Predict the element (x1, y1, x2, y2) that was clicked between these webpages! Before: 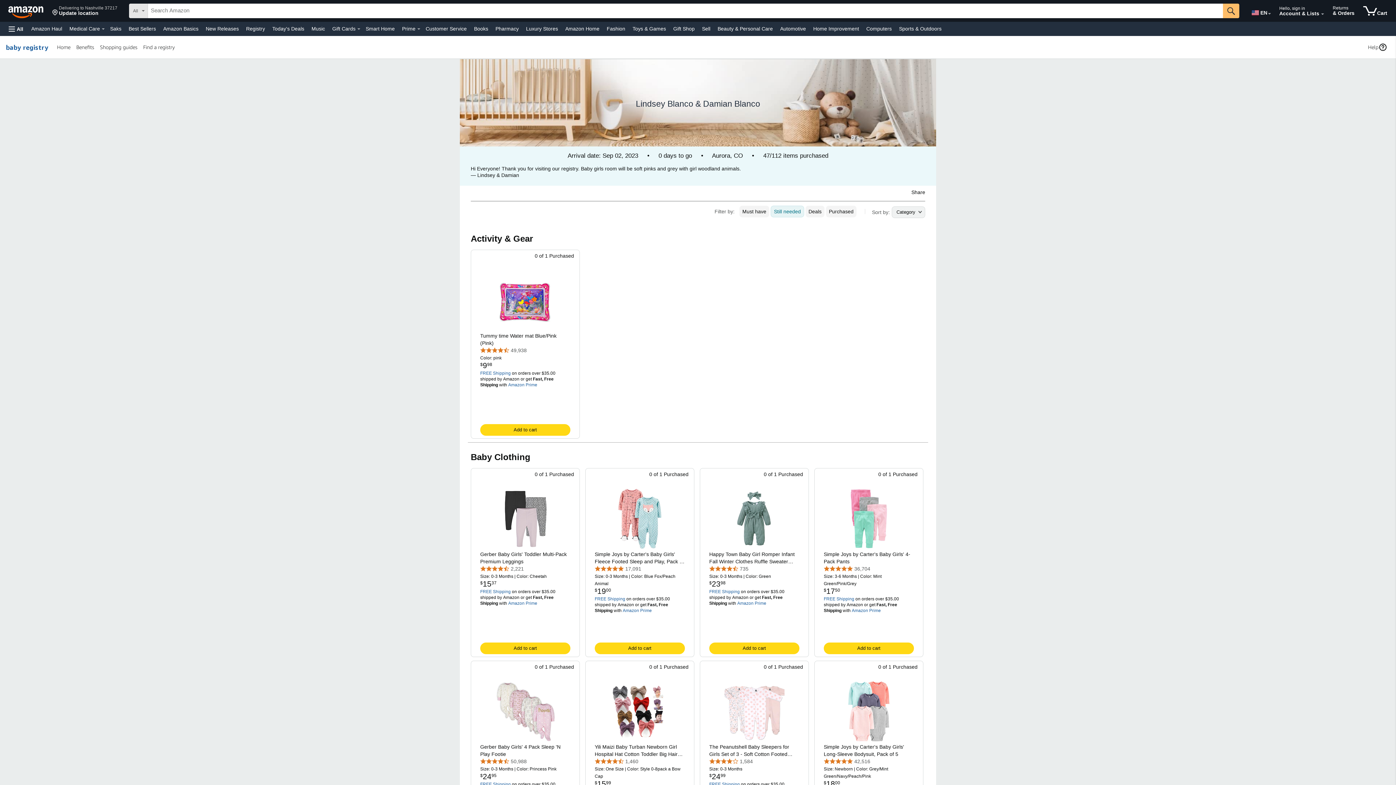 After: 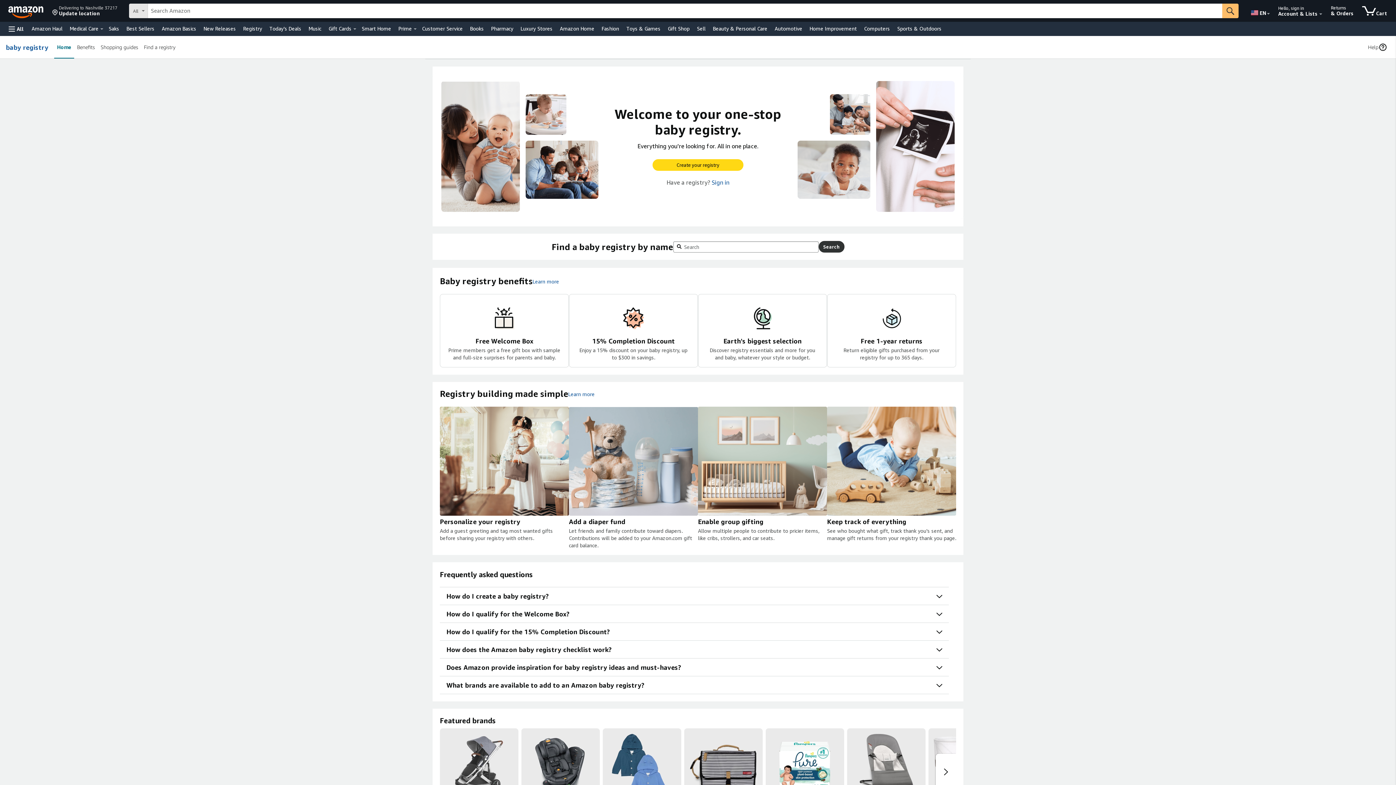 Action: bbox: (57, 43, 70, 50) label: Home